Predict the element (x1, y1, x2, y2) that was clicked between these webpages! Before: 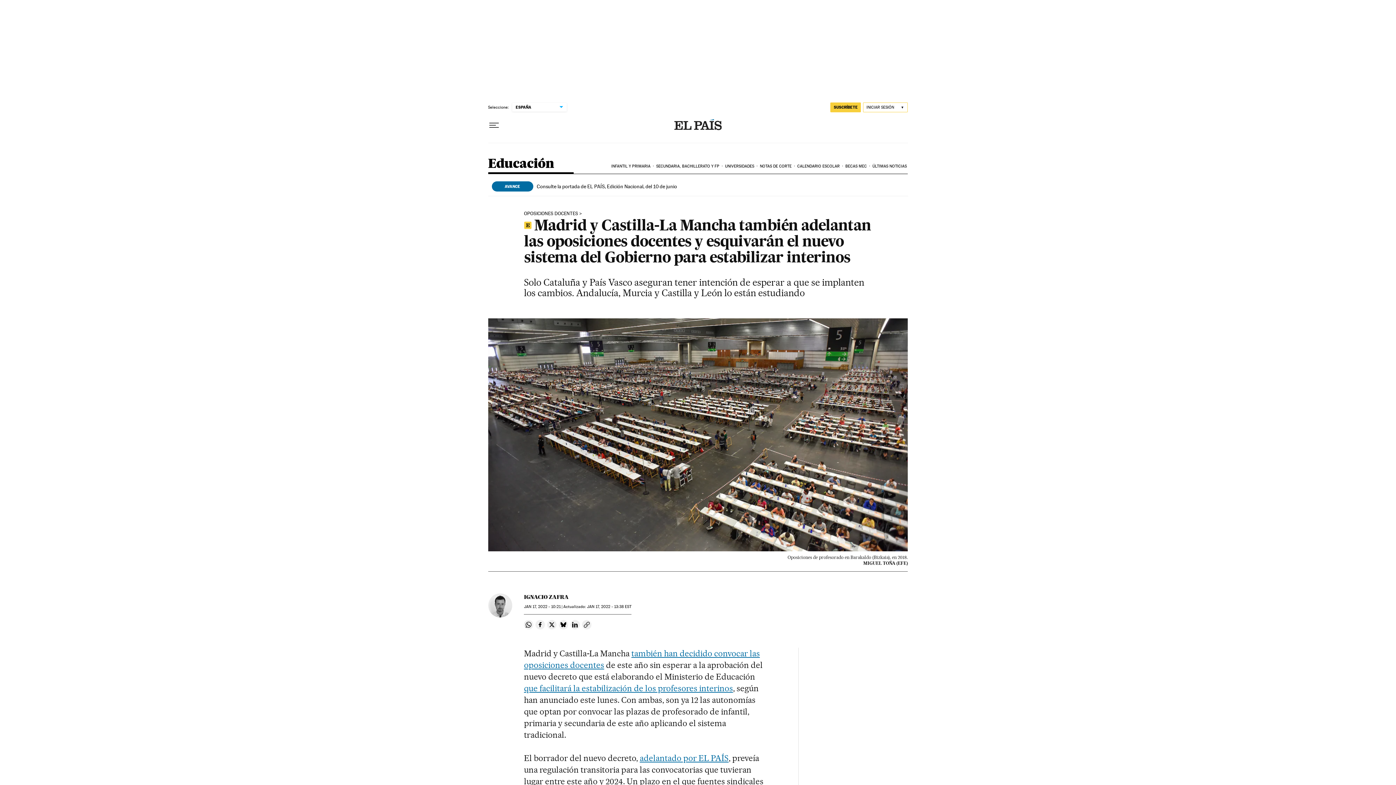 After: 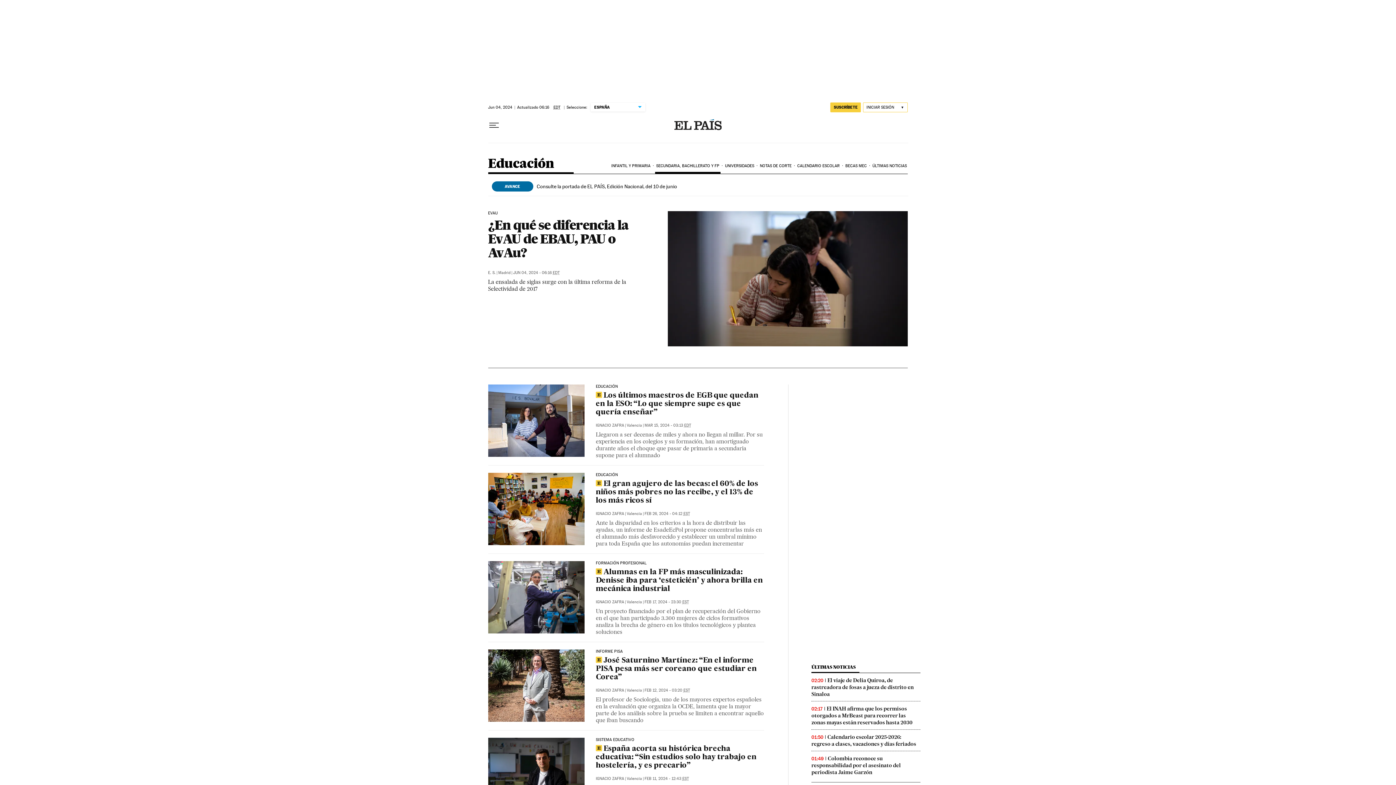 Action: bbox: (655, 158, 724, 174) label: SECUNDARIA, BACHILLERATO Y FP